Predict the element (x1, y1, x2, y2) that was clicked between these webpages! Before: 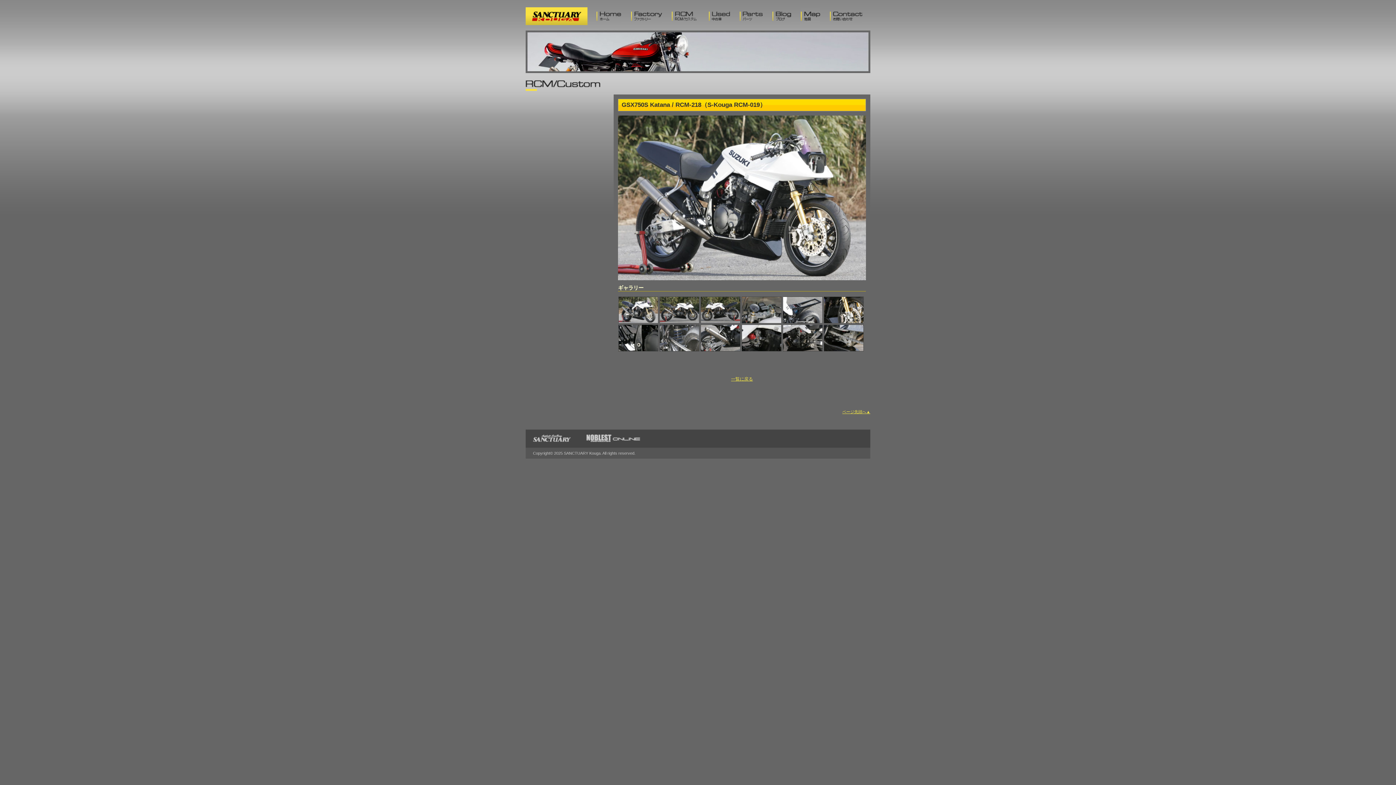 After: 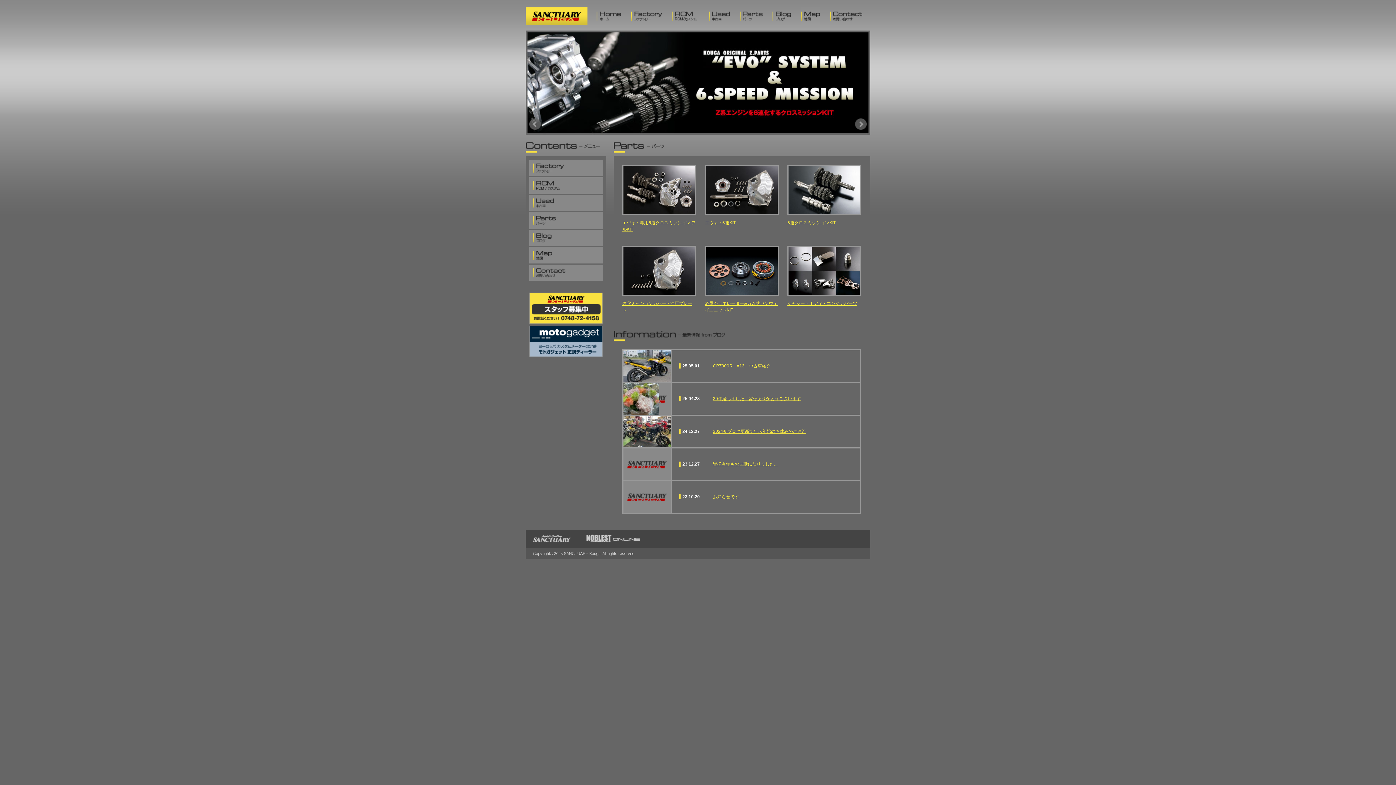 Action: bbox: (525, 21, 587, 26)